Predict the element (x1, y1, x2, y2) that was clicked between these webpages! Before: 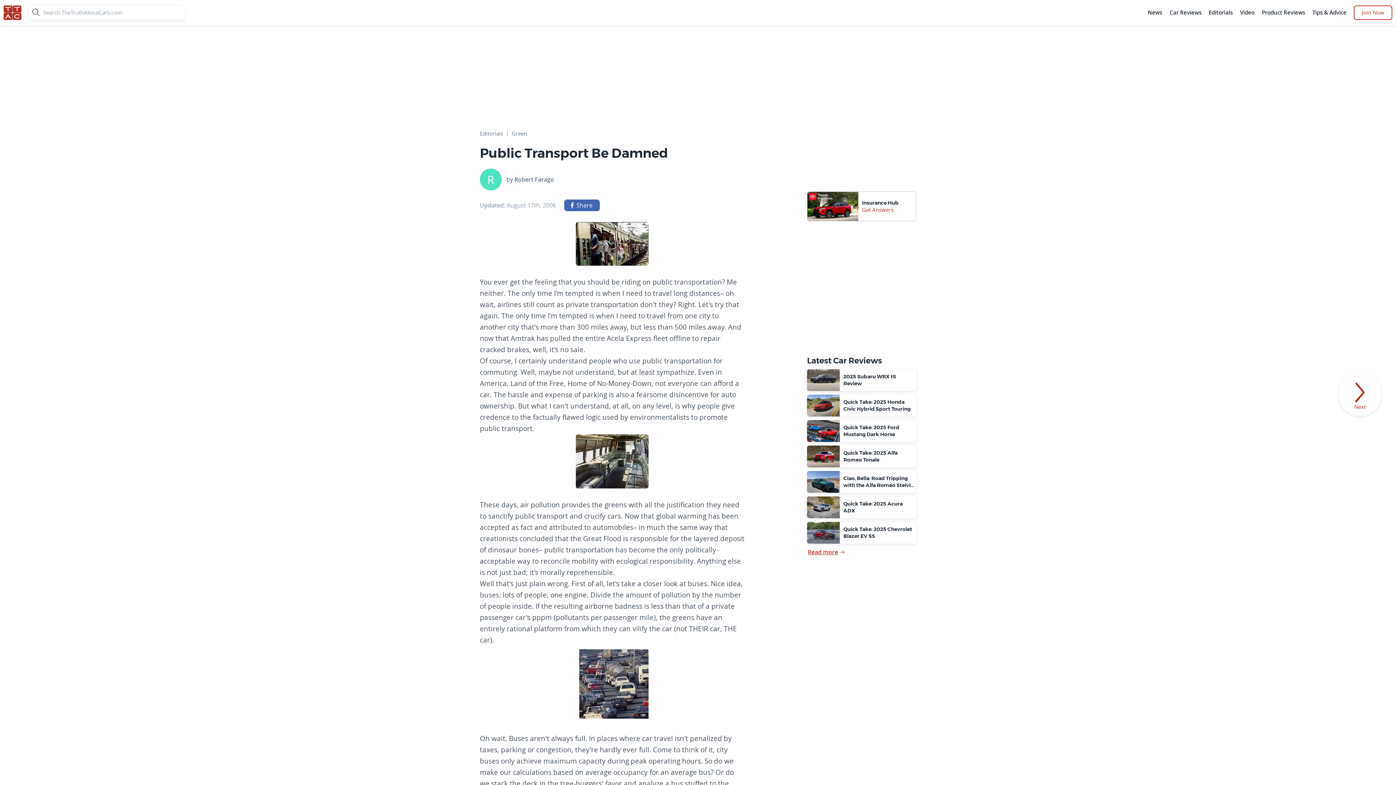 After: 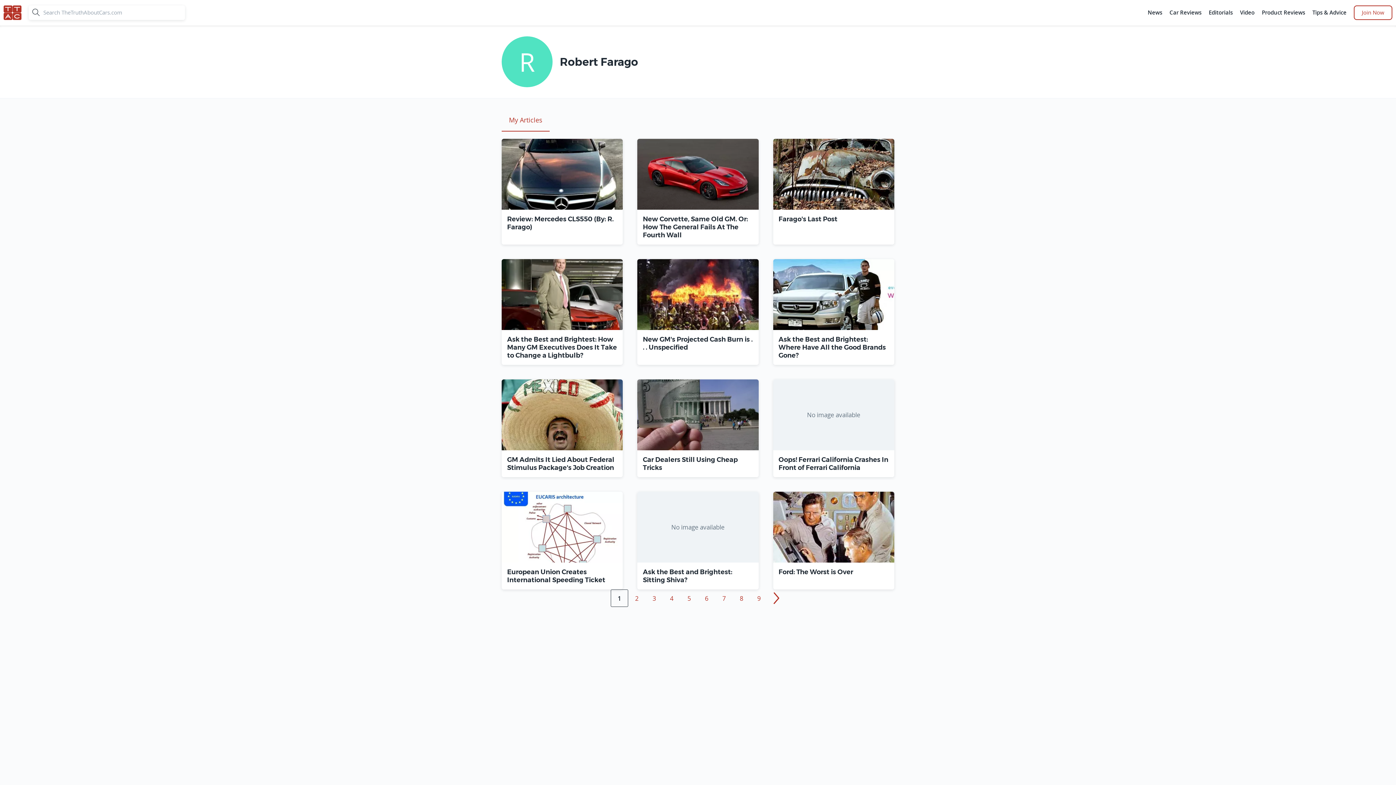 Action: bbox: (514, 175, 554, 183) label: Robert Farago